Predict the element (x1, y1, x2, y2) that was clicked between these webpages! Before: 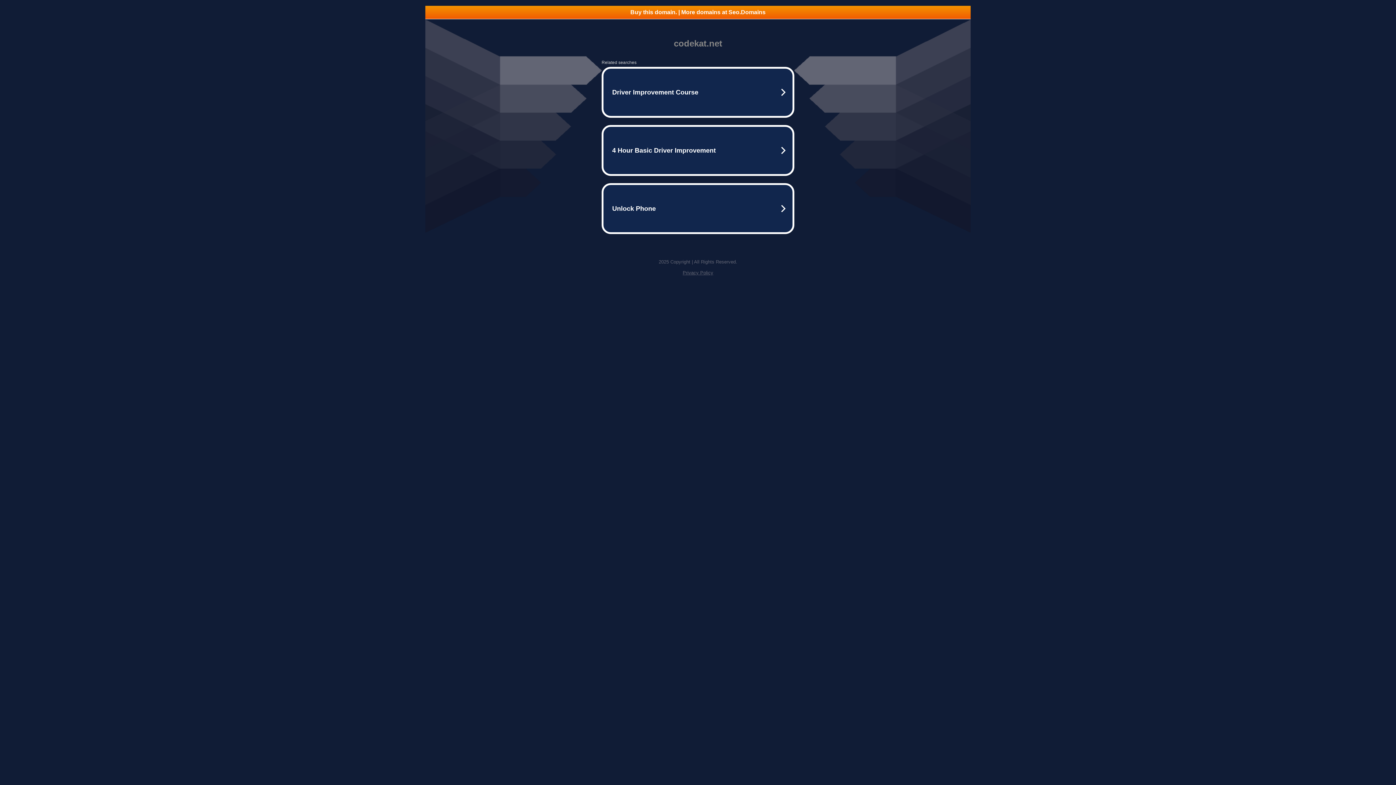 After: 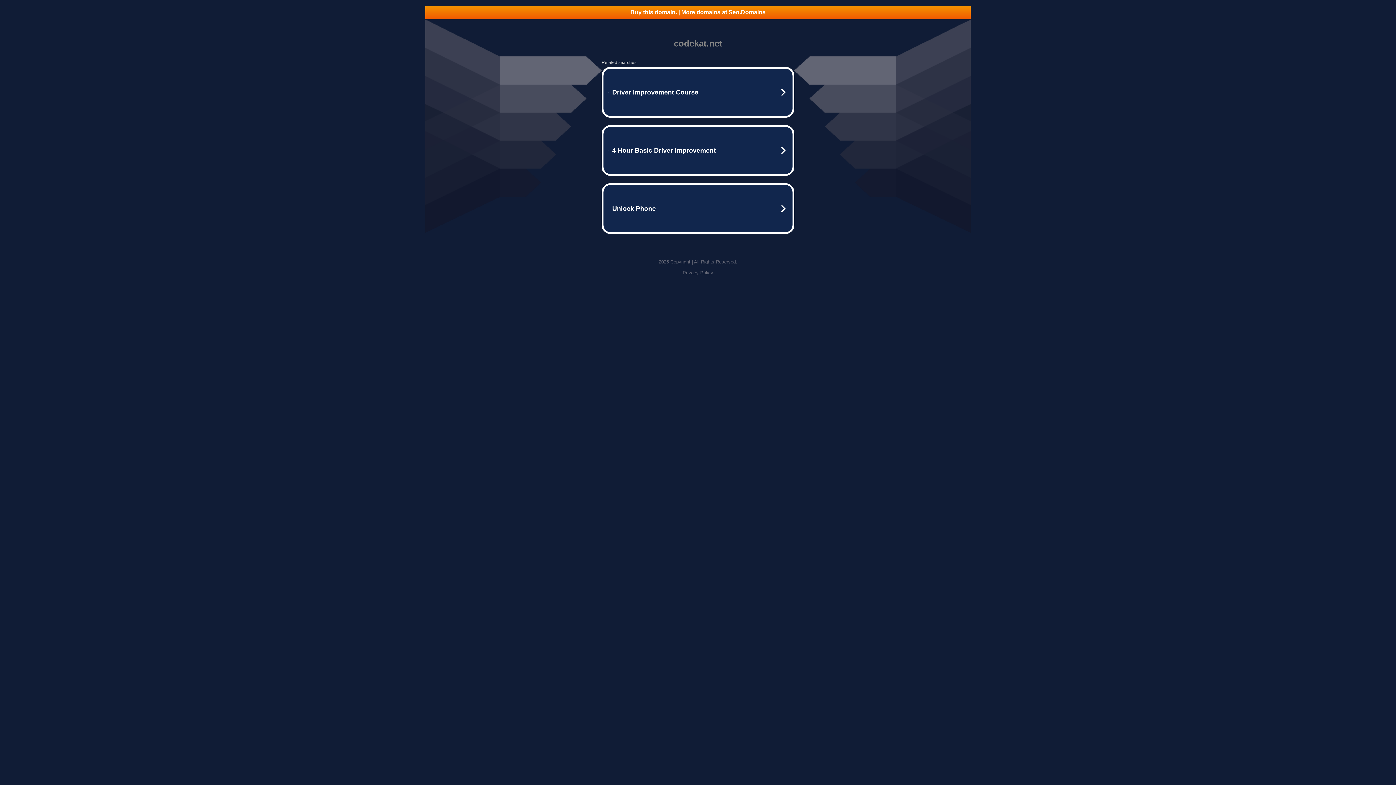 Action: label: Privacy Policy bbox: (682, 270, 713, 275)